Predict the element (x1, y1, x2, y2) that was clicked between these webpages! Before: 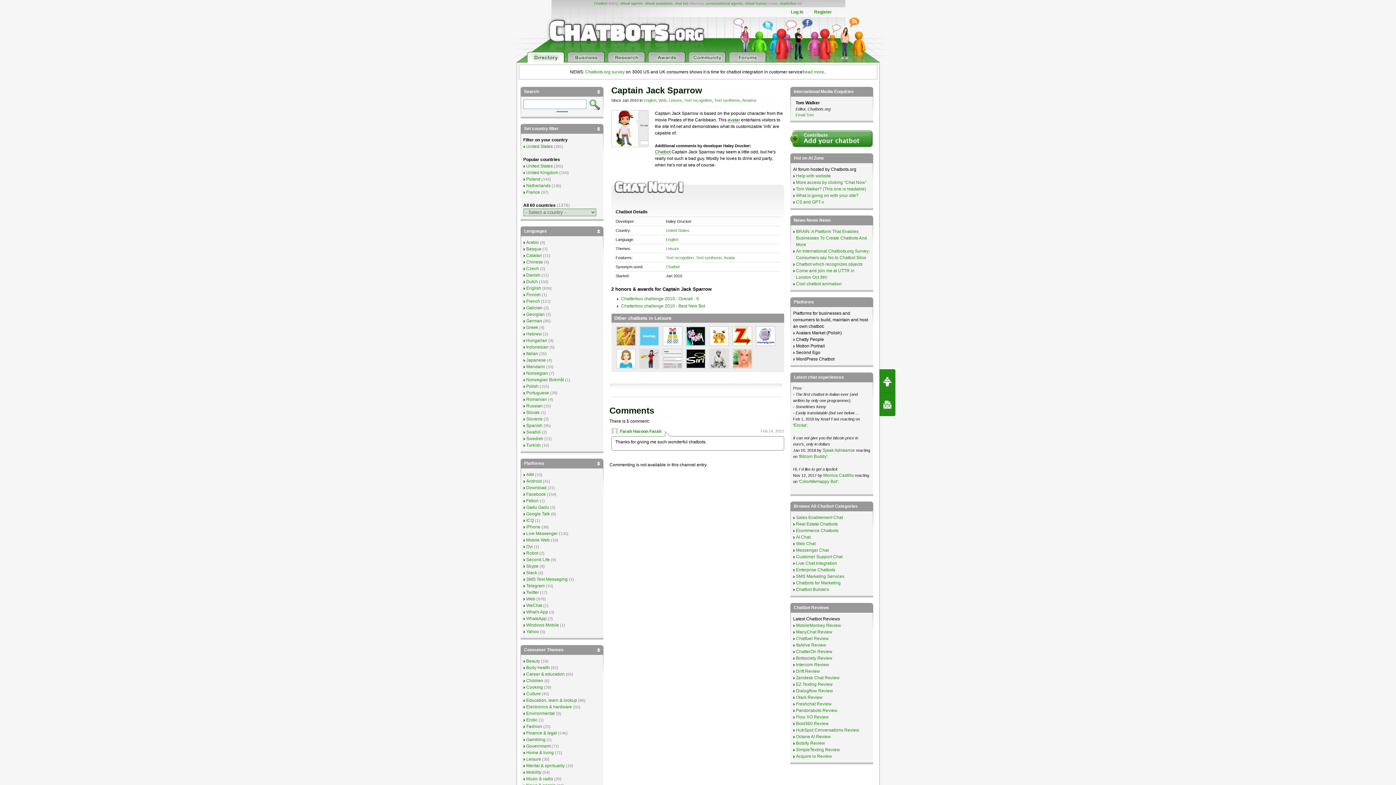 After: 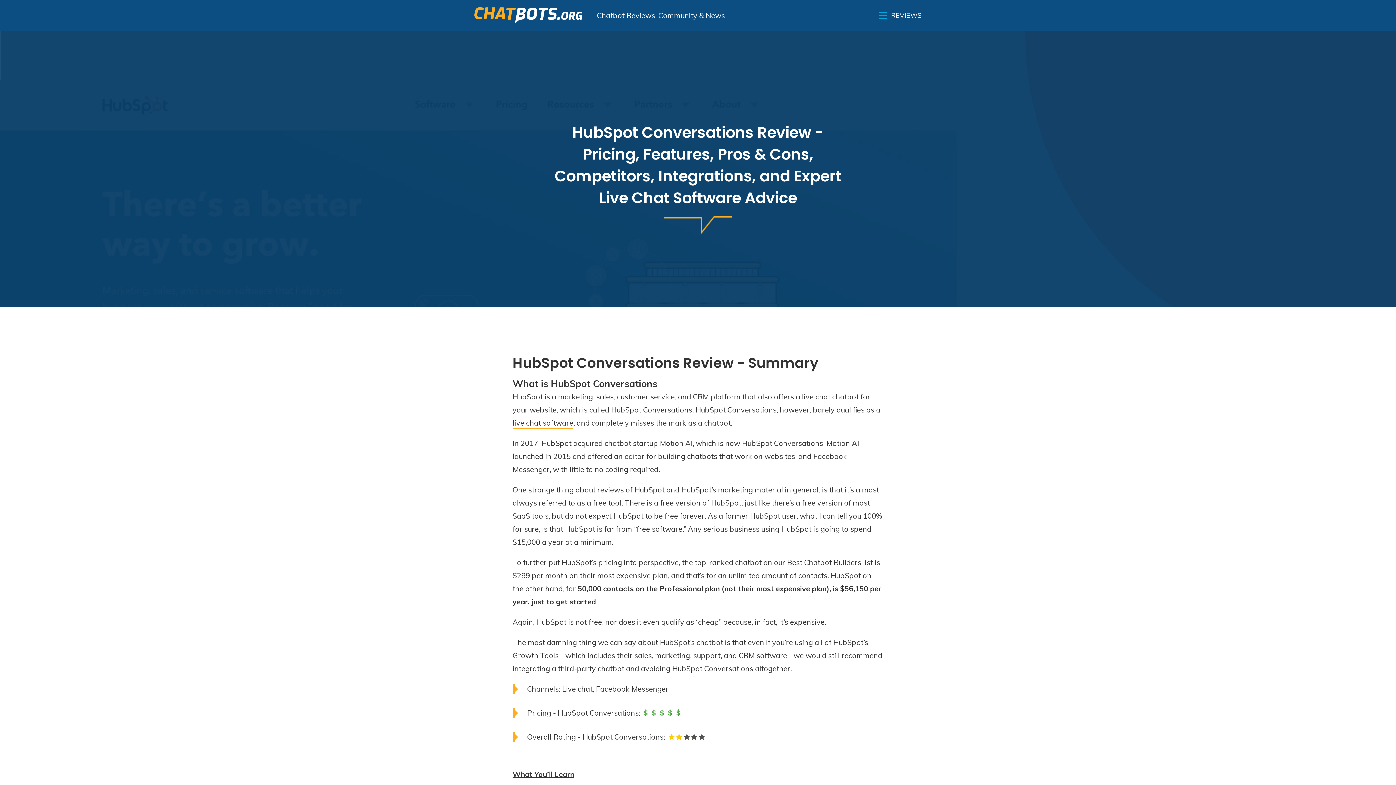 Action: label: HubSpot Conversations Review bbox: (796, 727, 859, 733)